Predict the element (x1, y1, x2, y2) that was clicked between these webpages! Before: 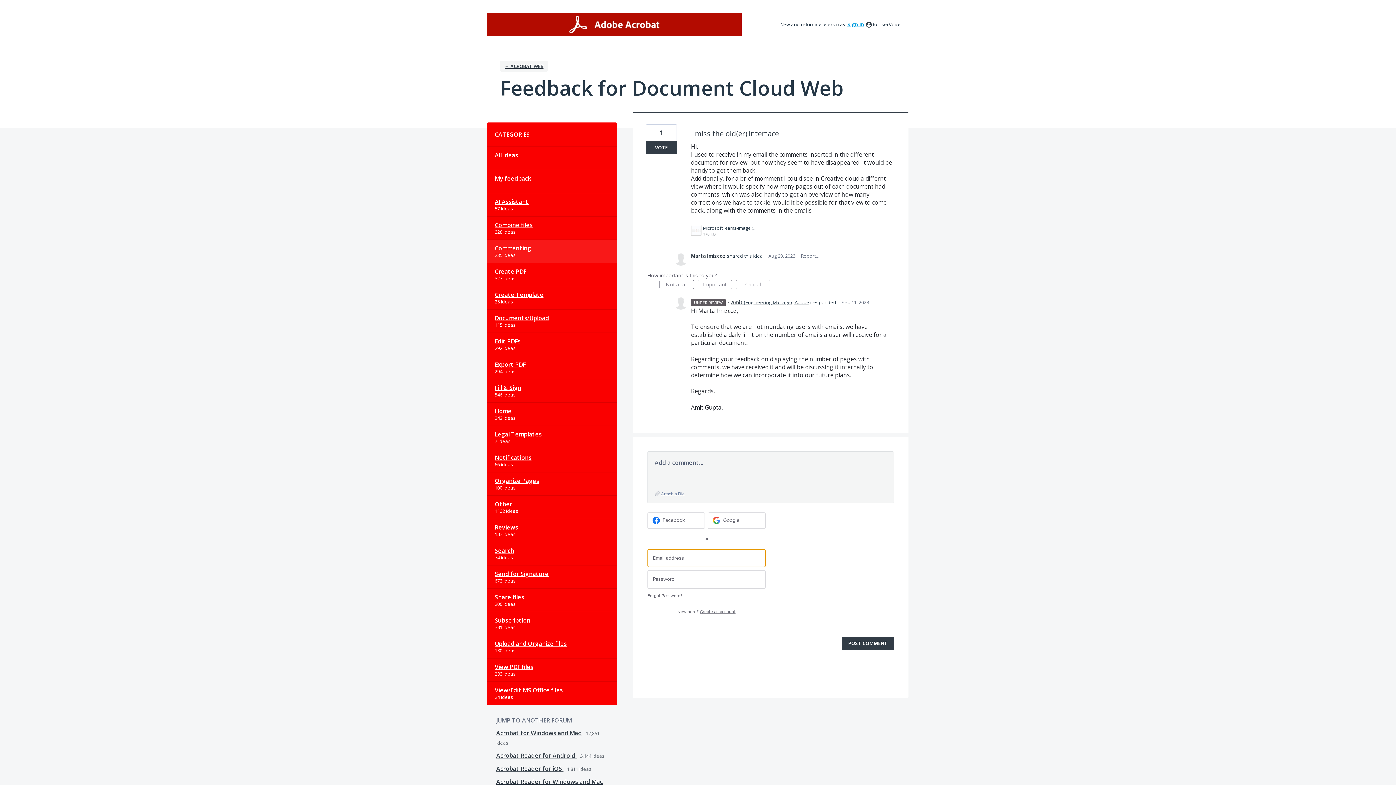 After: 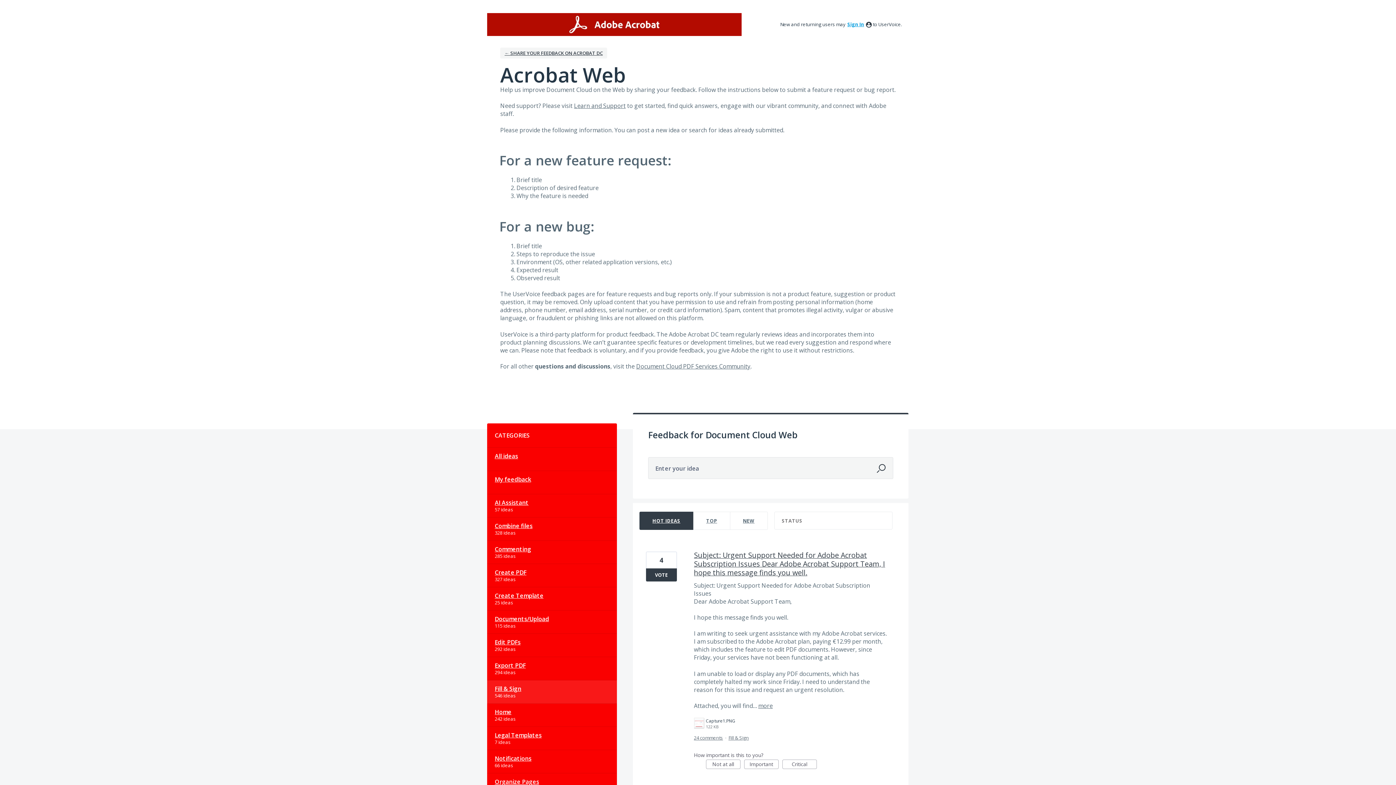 Action: label: Fill & Sign bbox: (487, 379, 616, 402)